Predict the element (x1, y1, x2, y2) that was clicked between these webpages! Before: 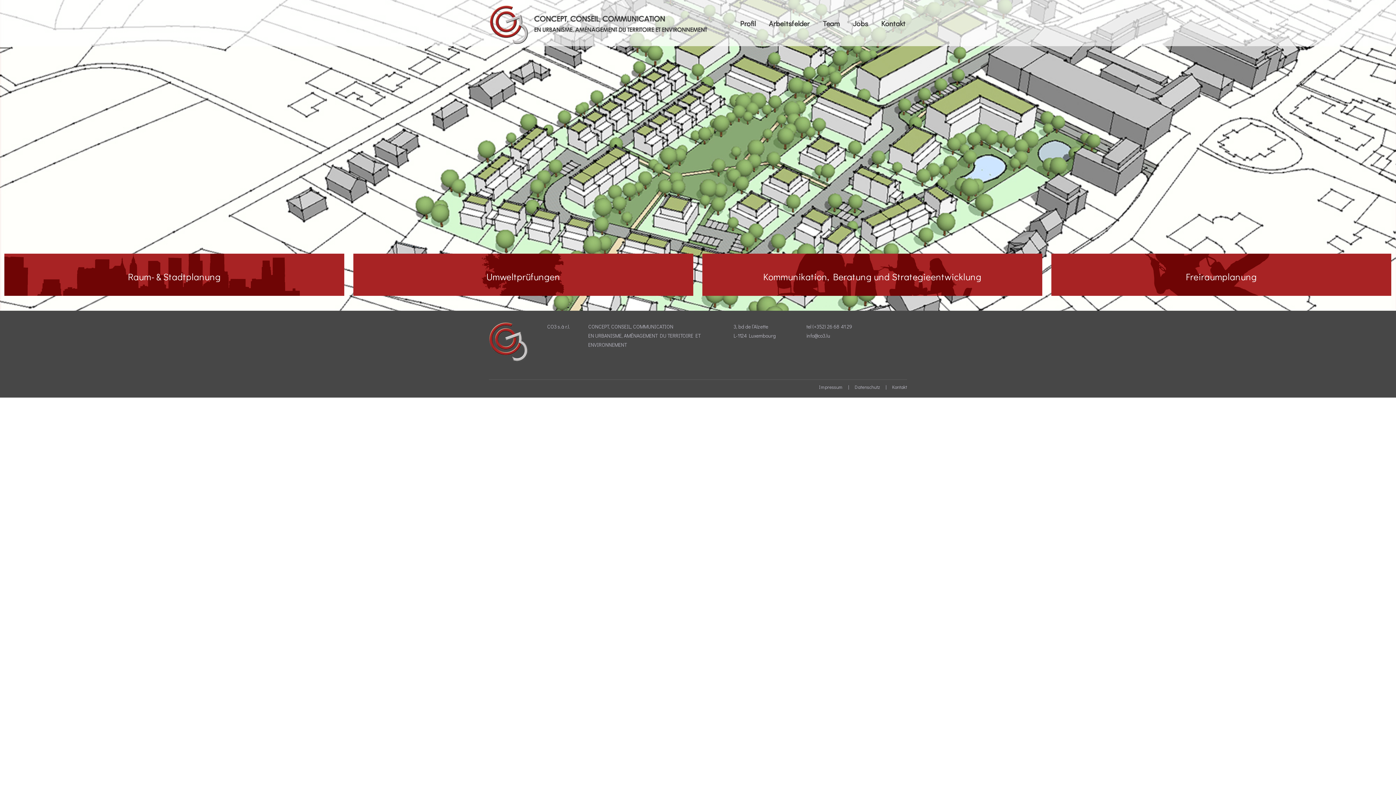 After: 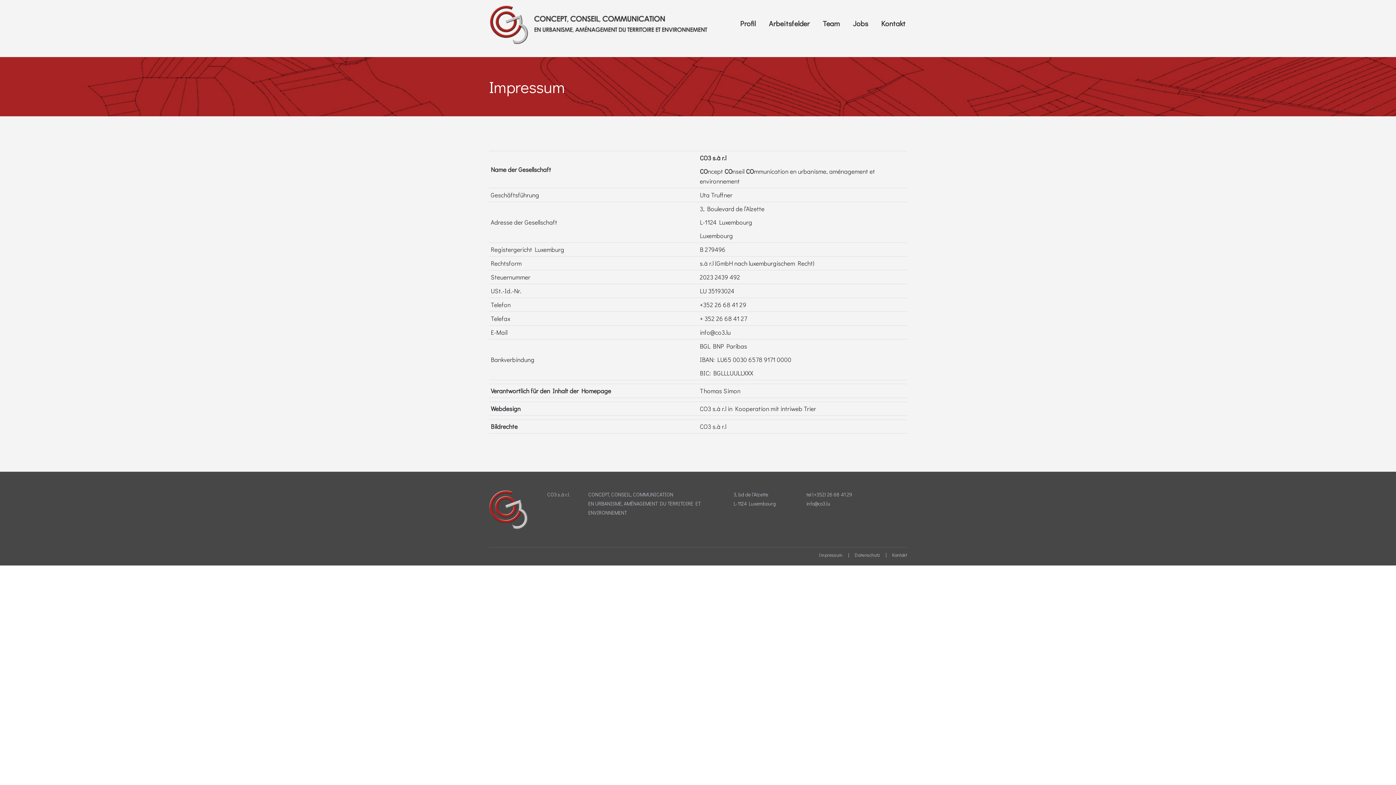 Action: bbox: (819, 384, 846, 390) label: Impressum   